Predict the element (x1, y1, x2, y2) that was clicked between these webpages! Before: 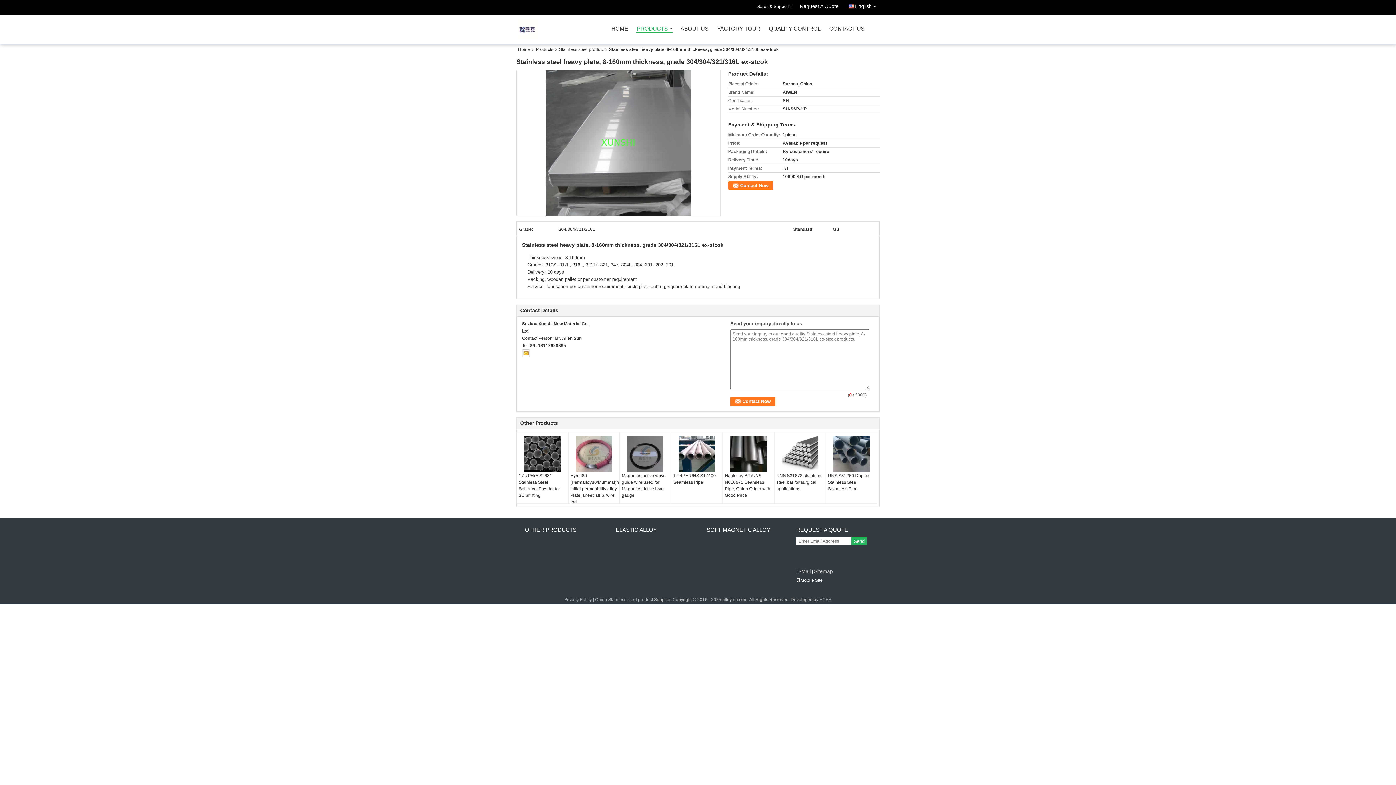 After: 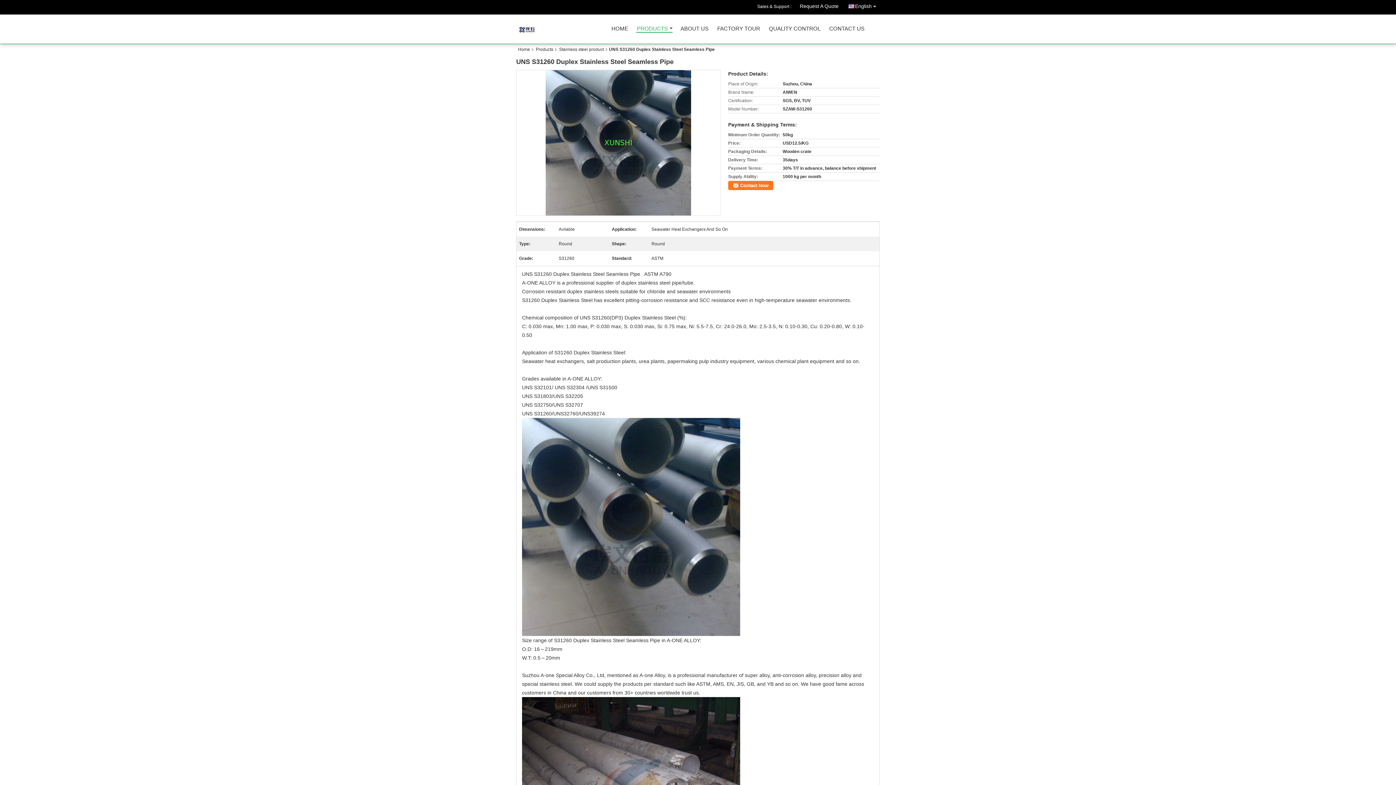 Action: bbox: (826, 472, 877, 492) label: UNS S31260 Duplex Stainless Steel Seamless Pipe